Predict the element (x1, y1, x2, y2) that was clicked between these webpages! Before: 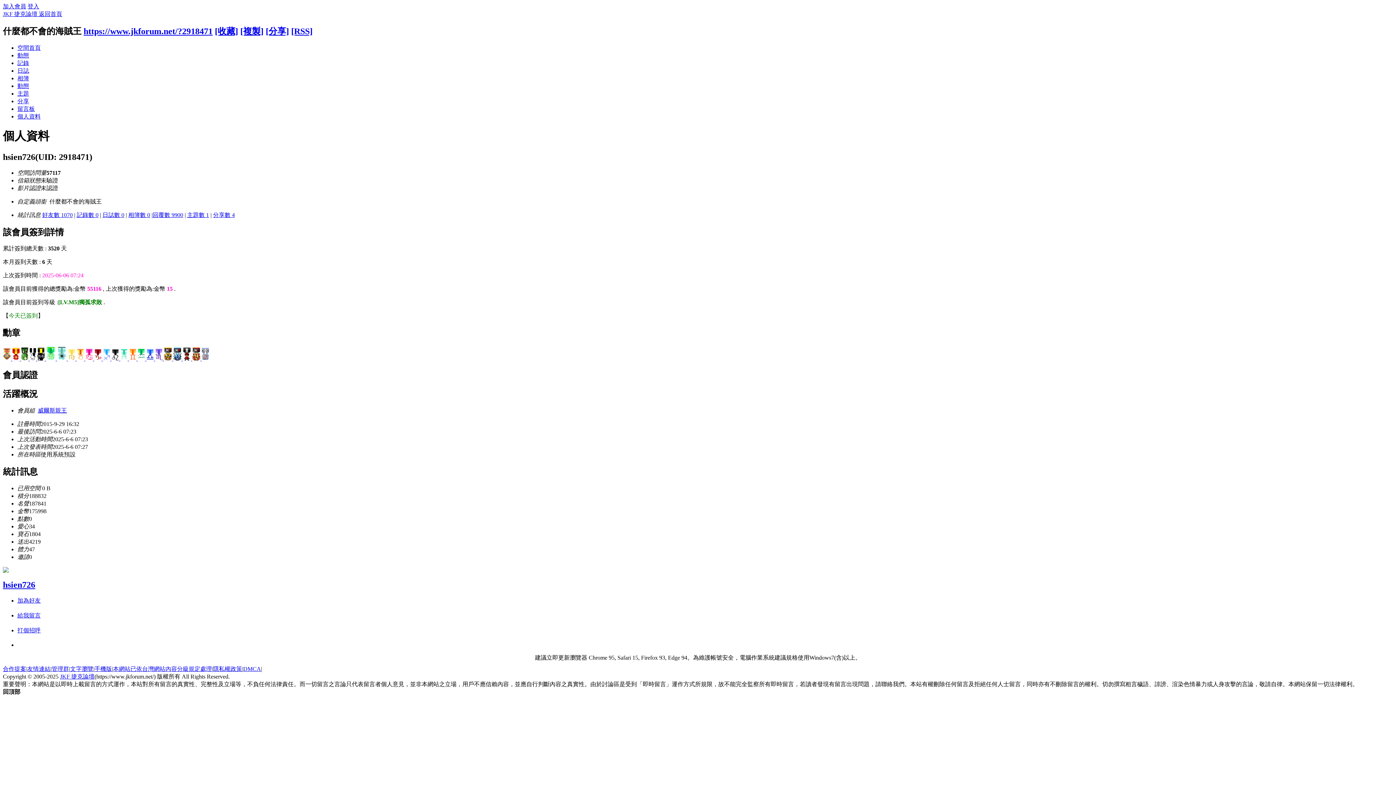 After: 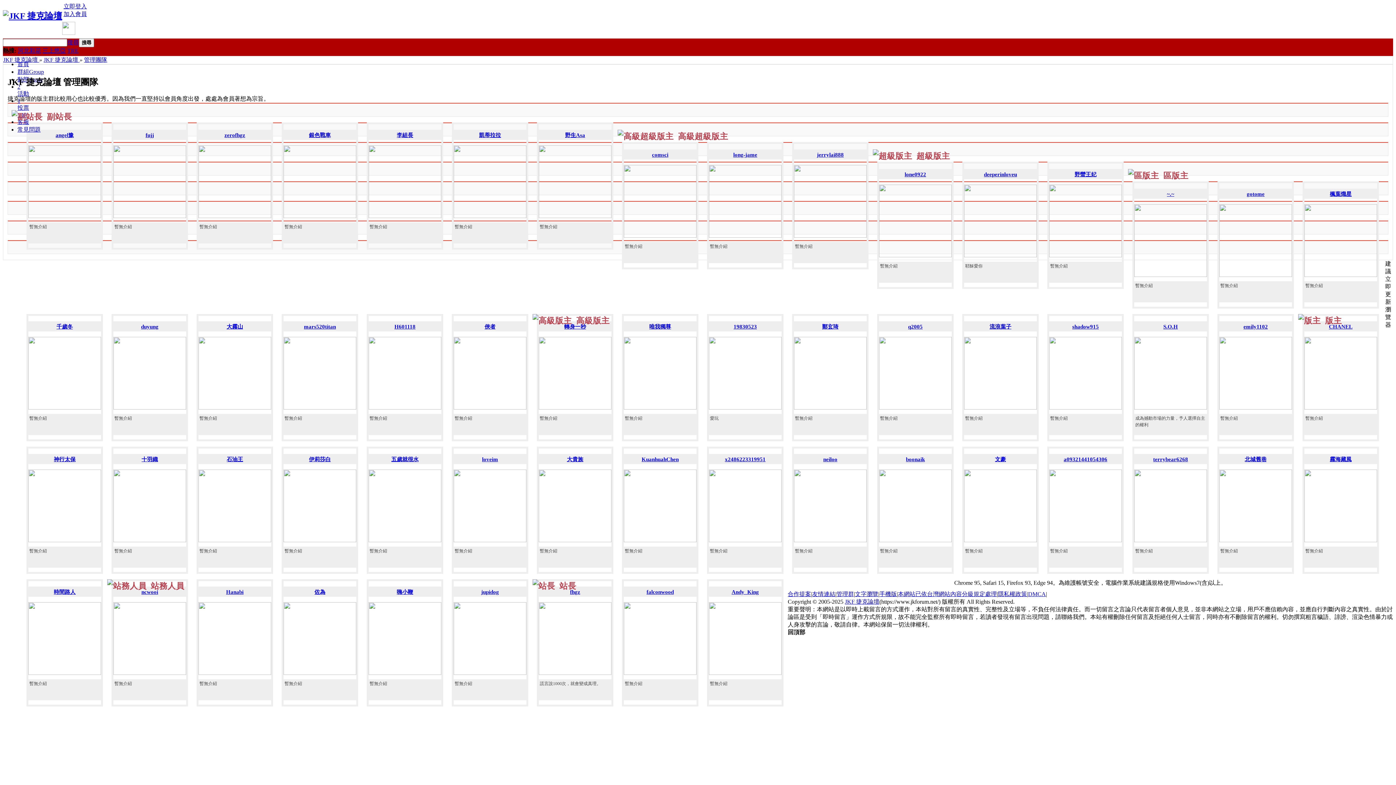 Action: label: 管理群 bbox: (51, 666, 69, 672)